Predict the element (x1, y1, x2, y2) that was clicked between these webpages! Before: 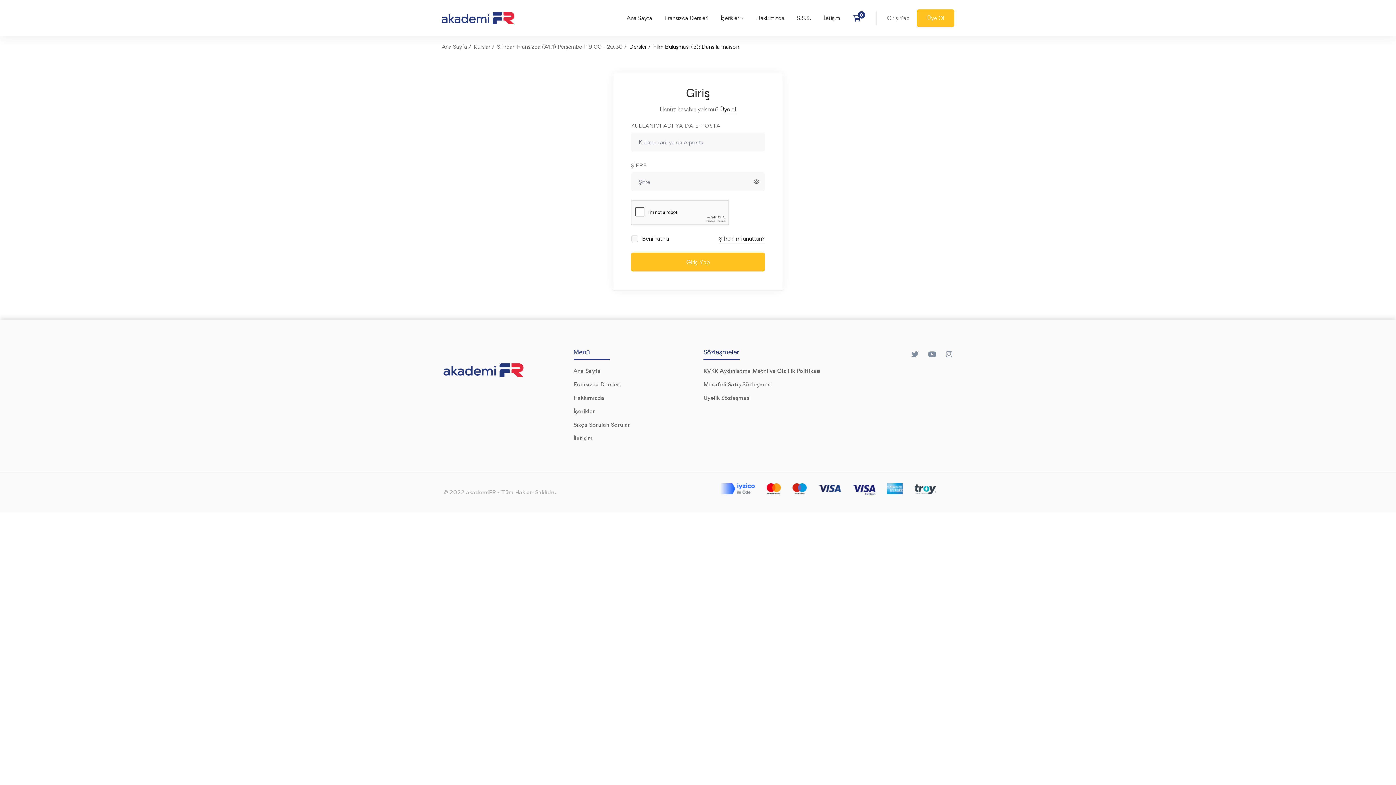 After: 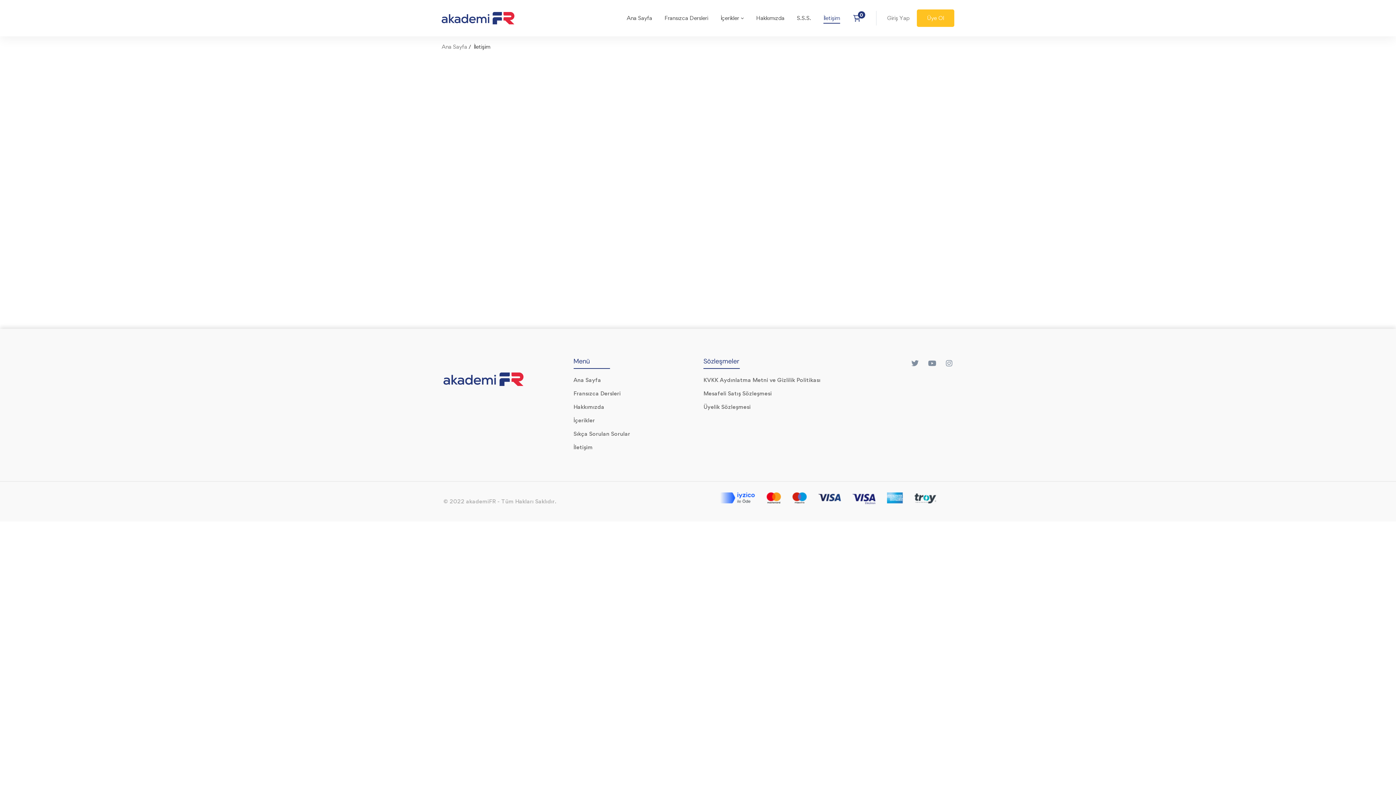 Action: bbox: (817, 3, 846, 32) label: İletişim